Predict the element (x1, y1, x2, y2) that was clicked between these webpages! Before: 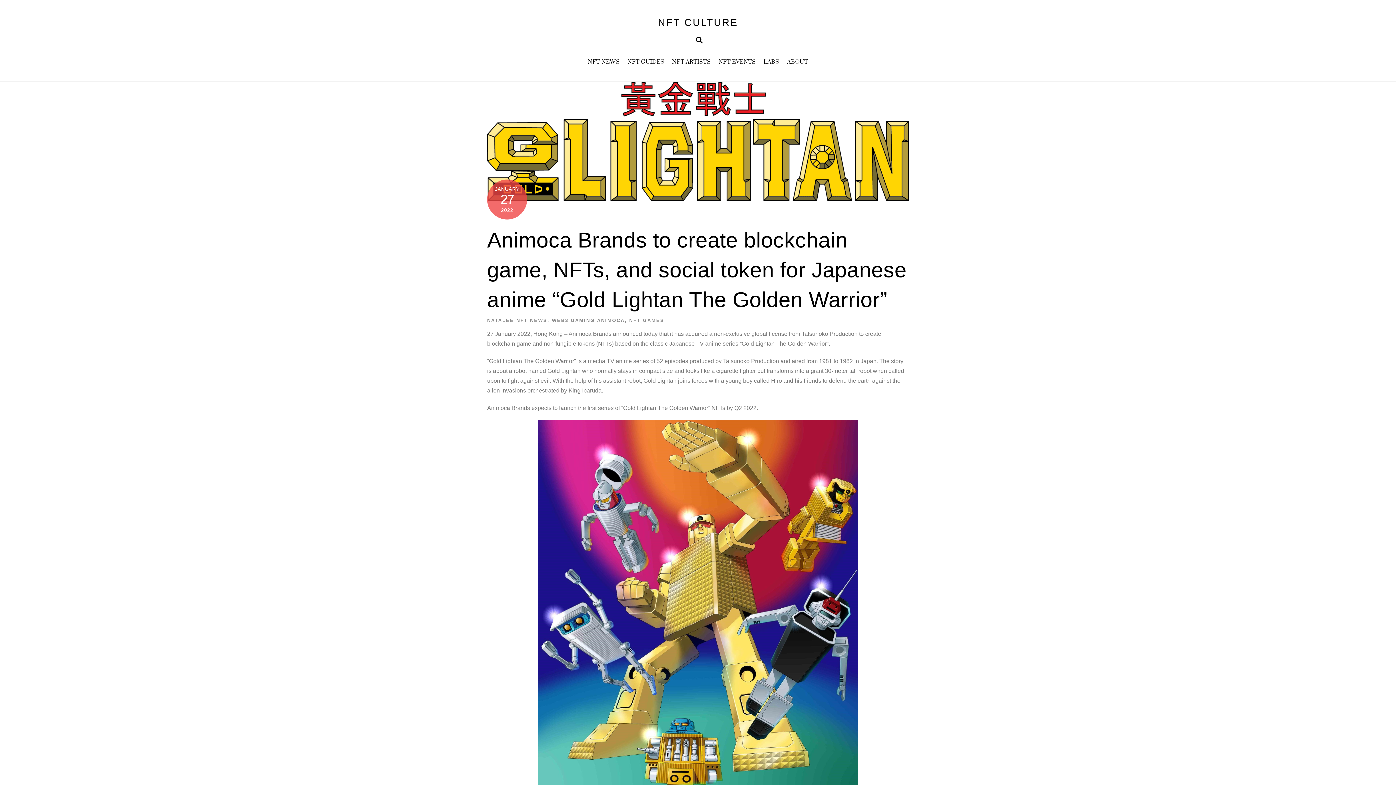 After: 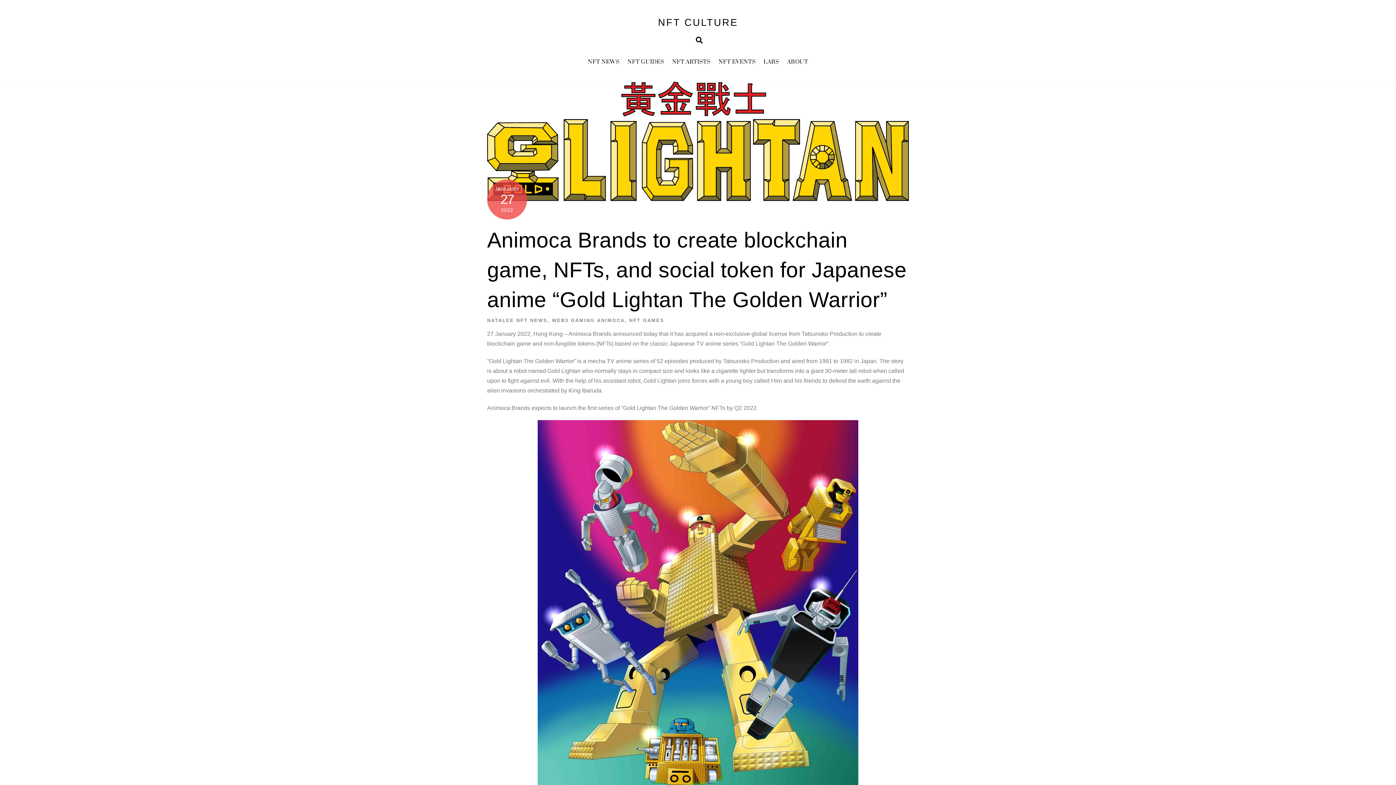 Action: bbox: (487, 193, 909, 199)